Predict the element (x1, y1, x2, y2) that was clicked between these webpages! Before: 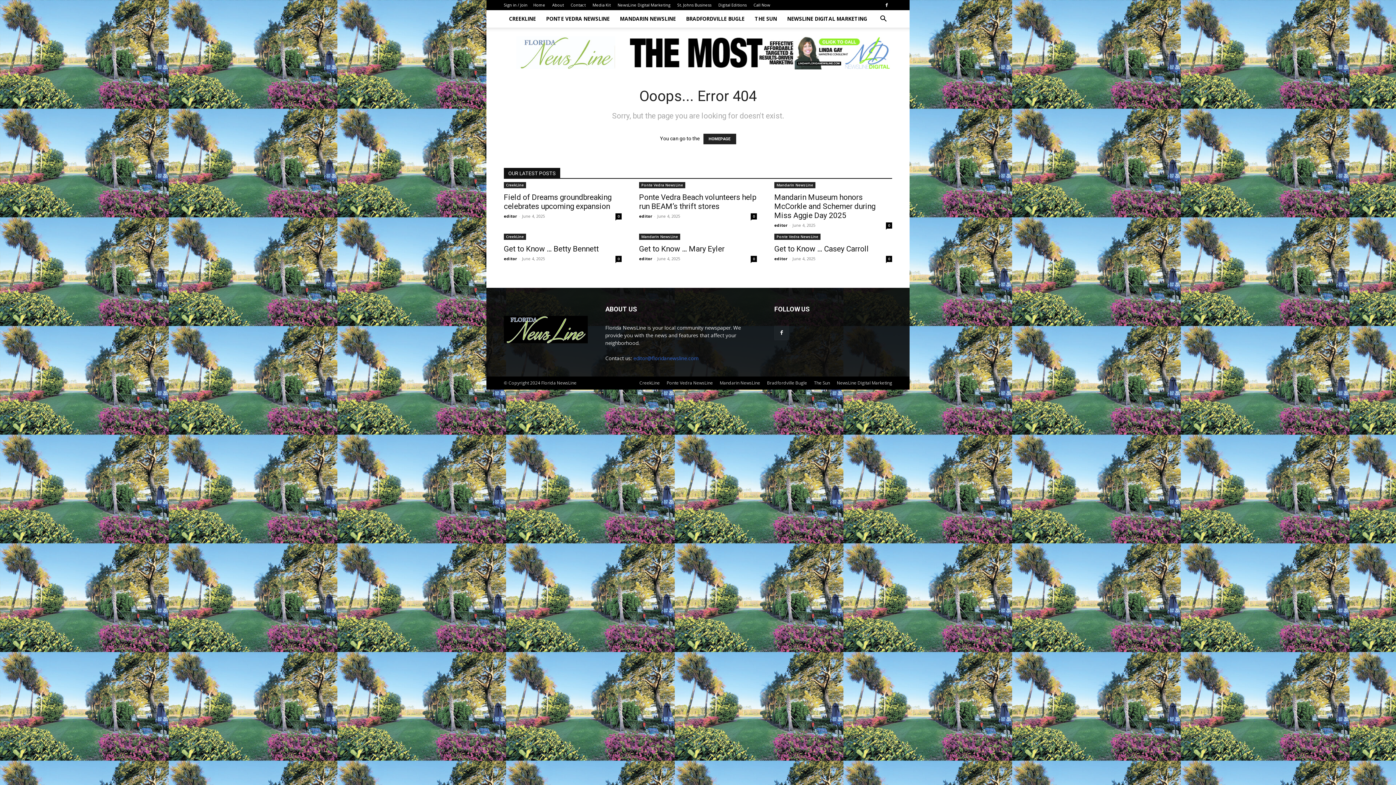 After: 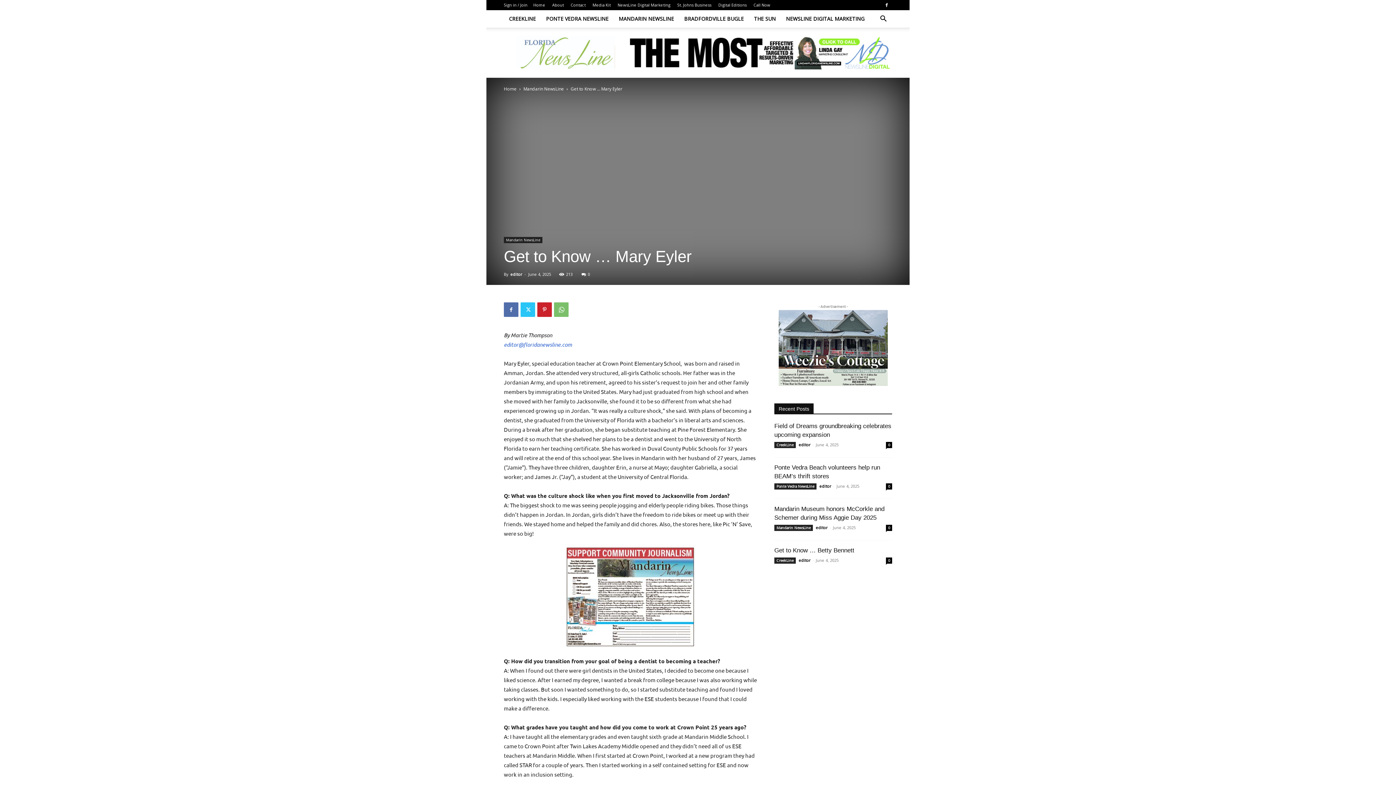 Action: bbox: (639, 361, 724, 369) label: Get to Know … Mary Eyler